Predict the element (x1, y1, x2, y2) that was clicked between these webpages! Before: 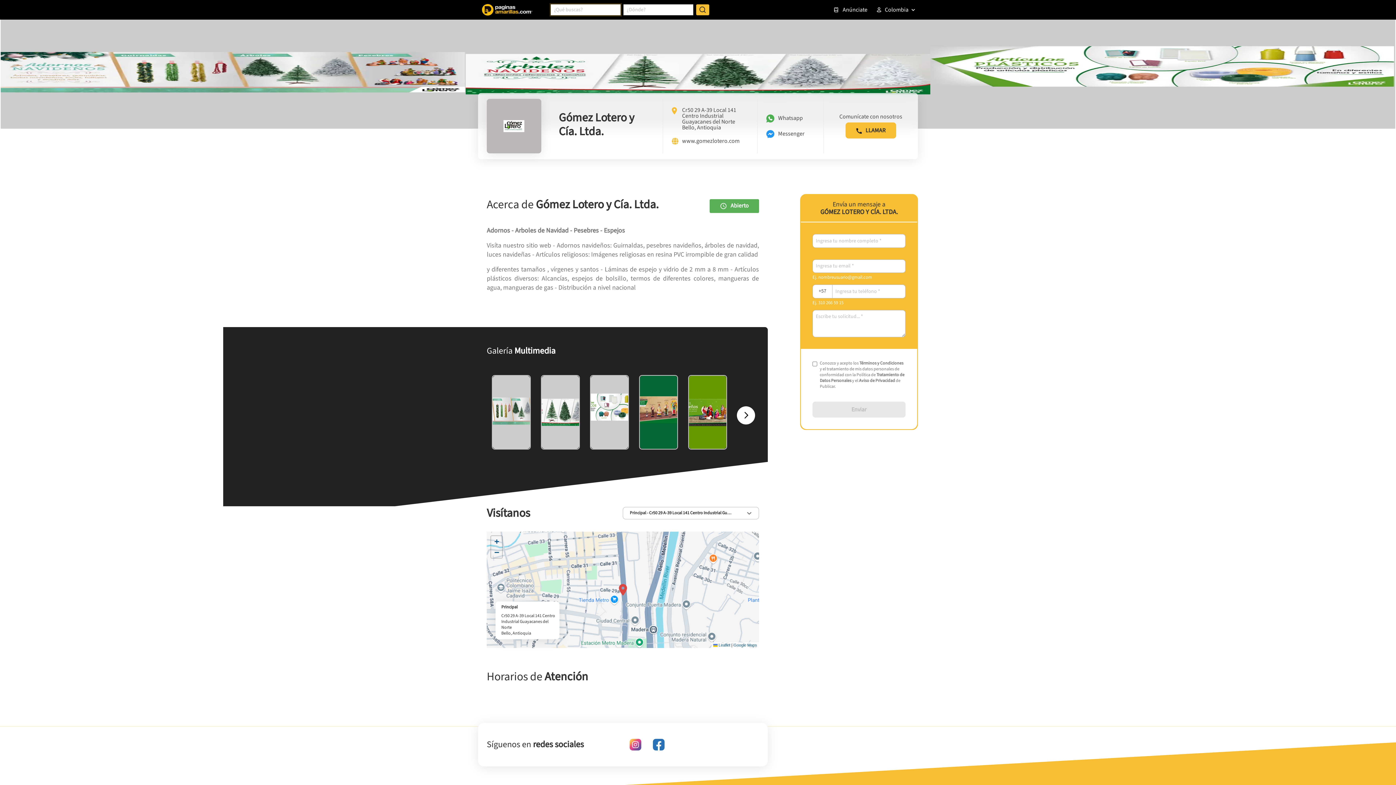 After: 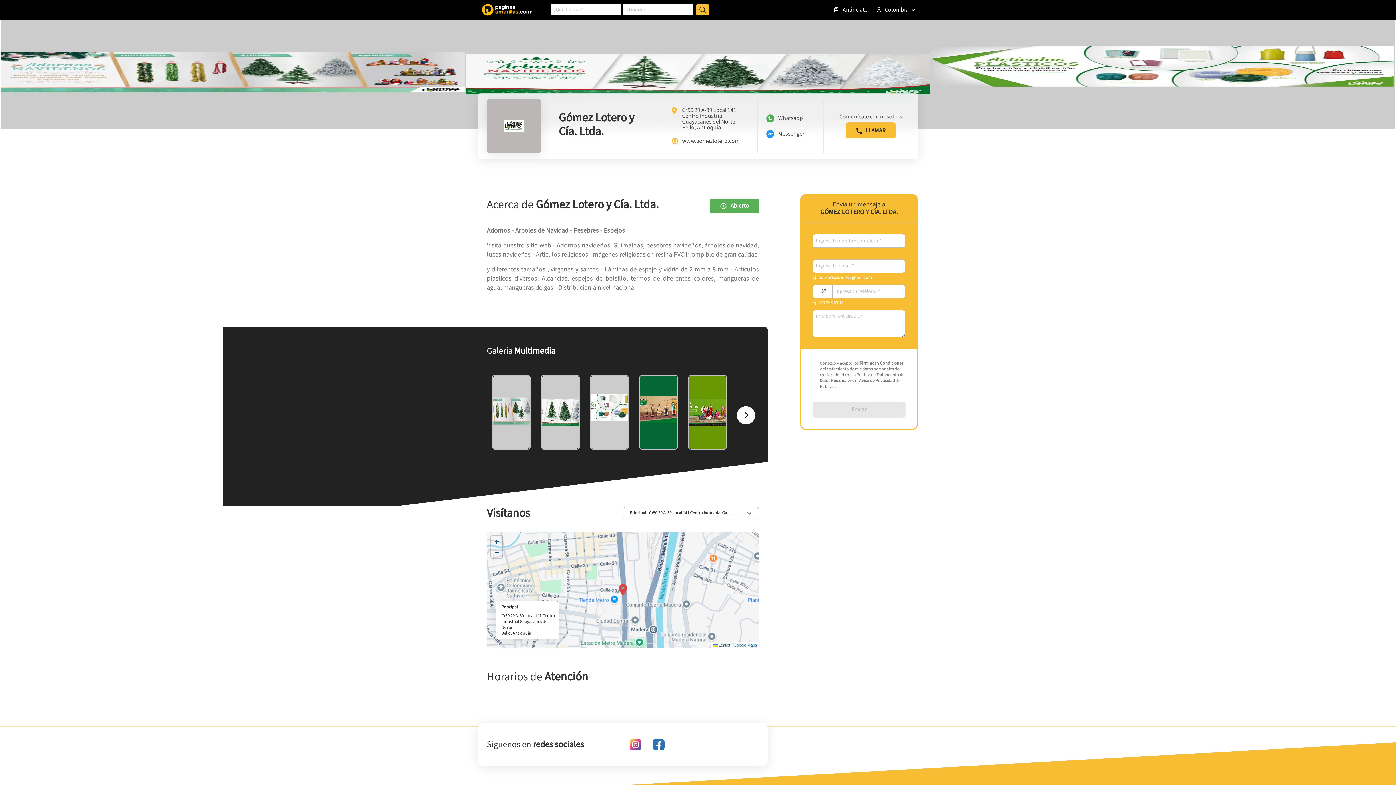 Action: label: instagram bbox: (628, 737, 643, 752)